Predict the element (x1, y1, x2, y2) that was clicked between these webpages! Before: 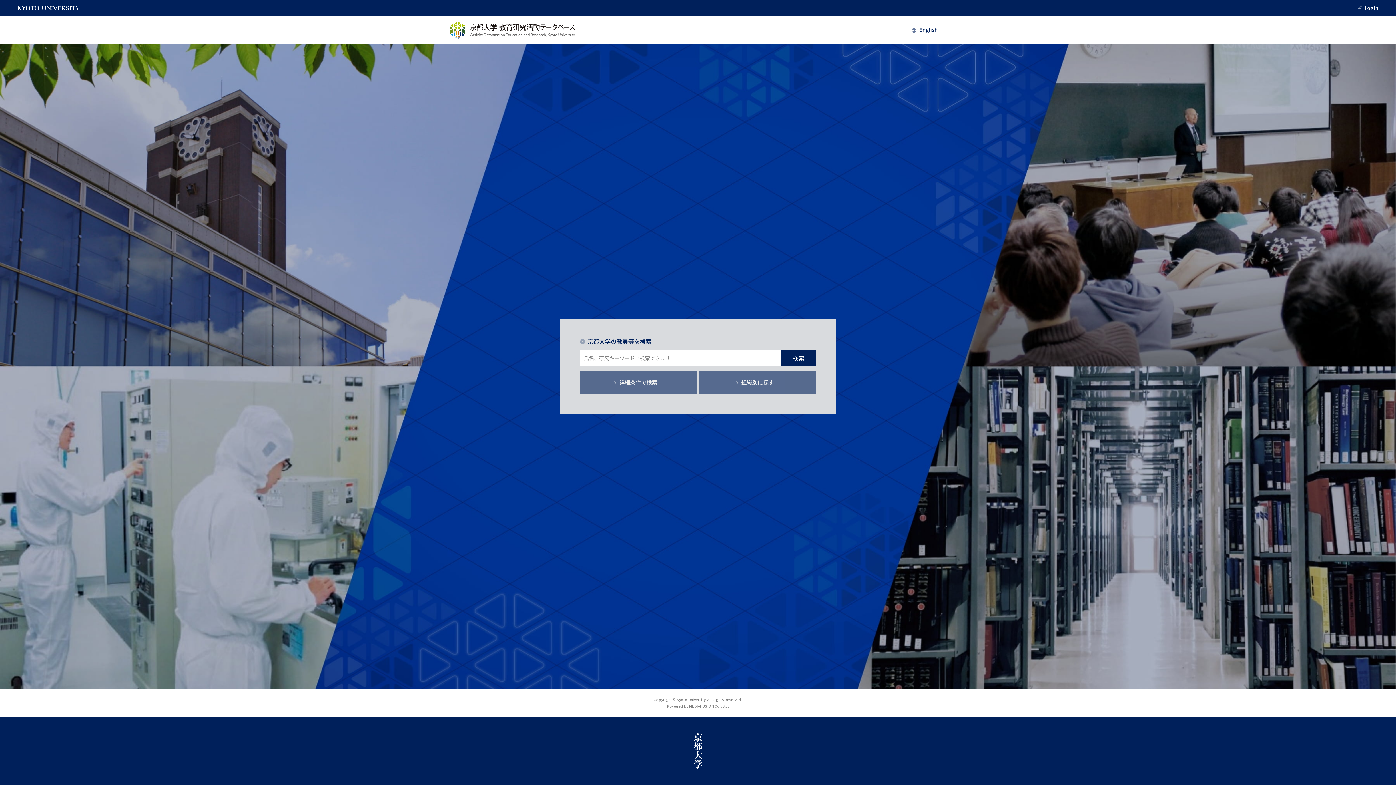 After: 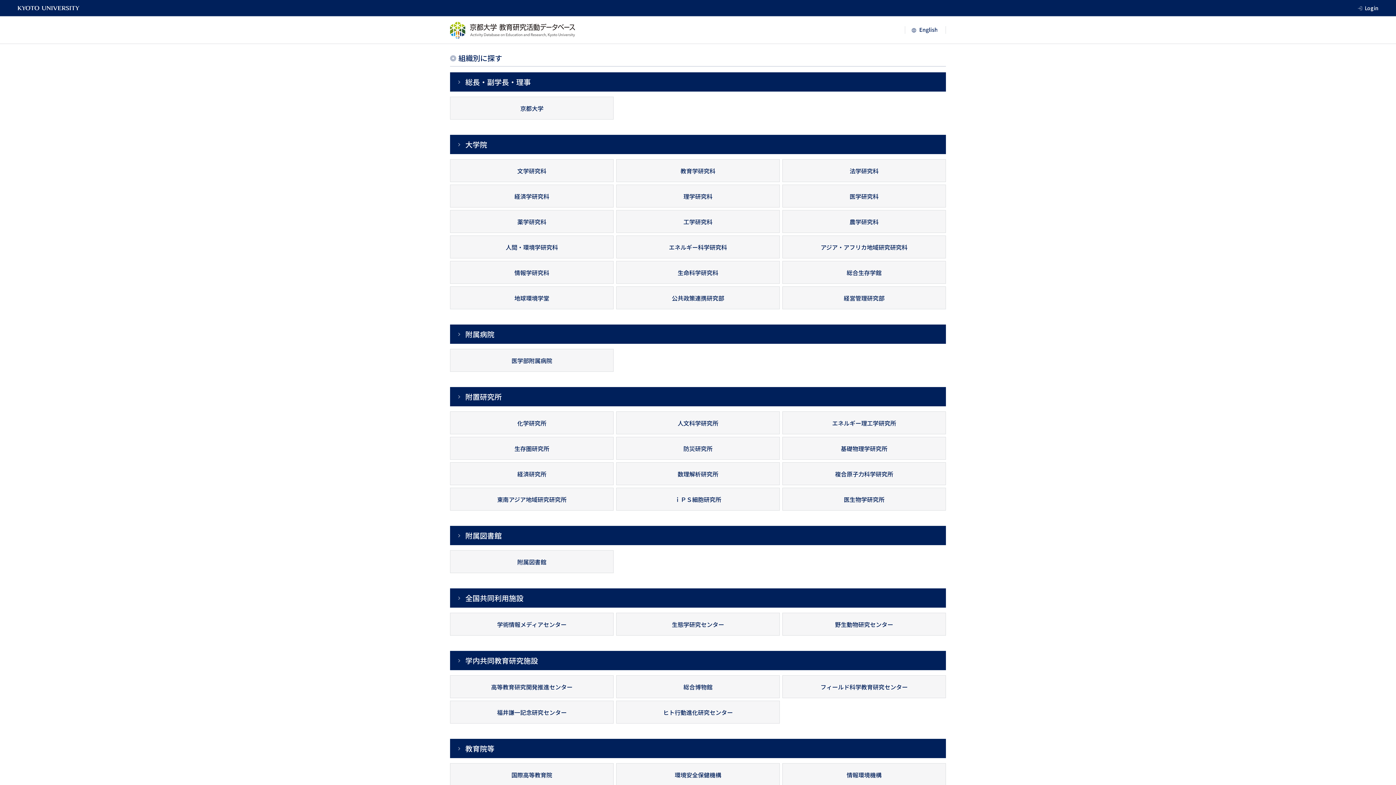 Action: bbox: (699, 370, 816, 394) label: 組織別に探す